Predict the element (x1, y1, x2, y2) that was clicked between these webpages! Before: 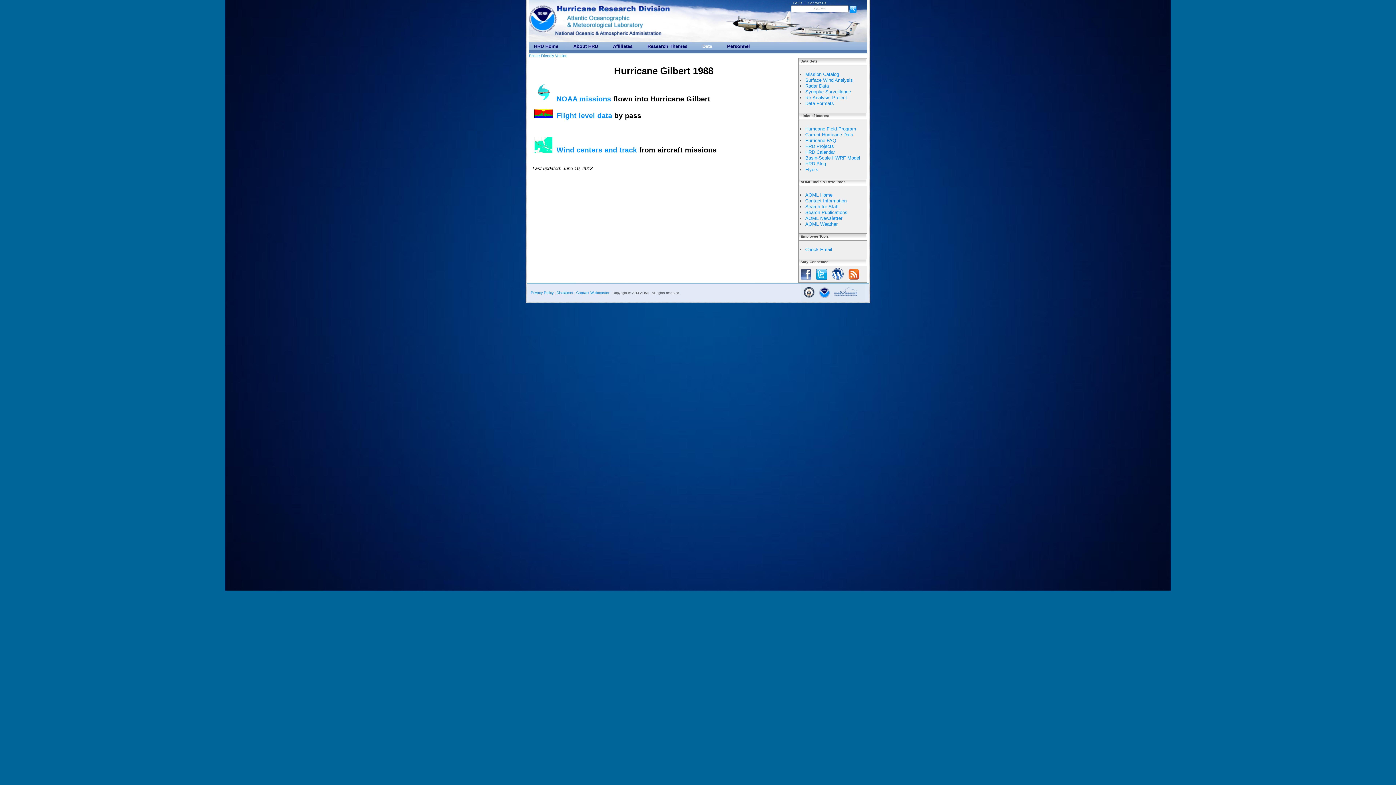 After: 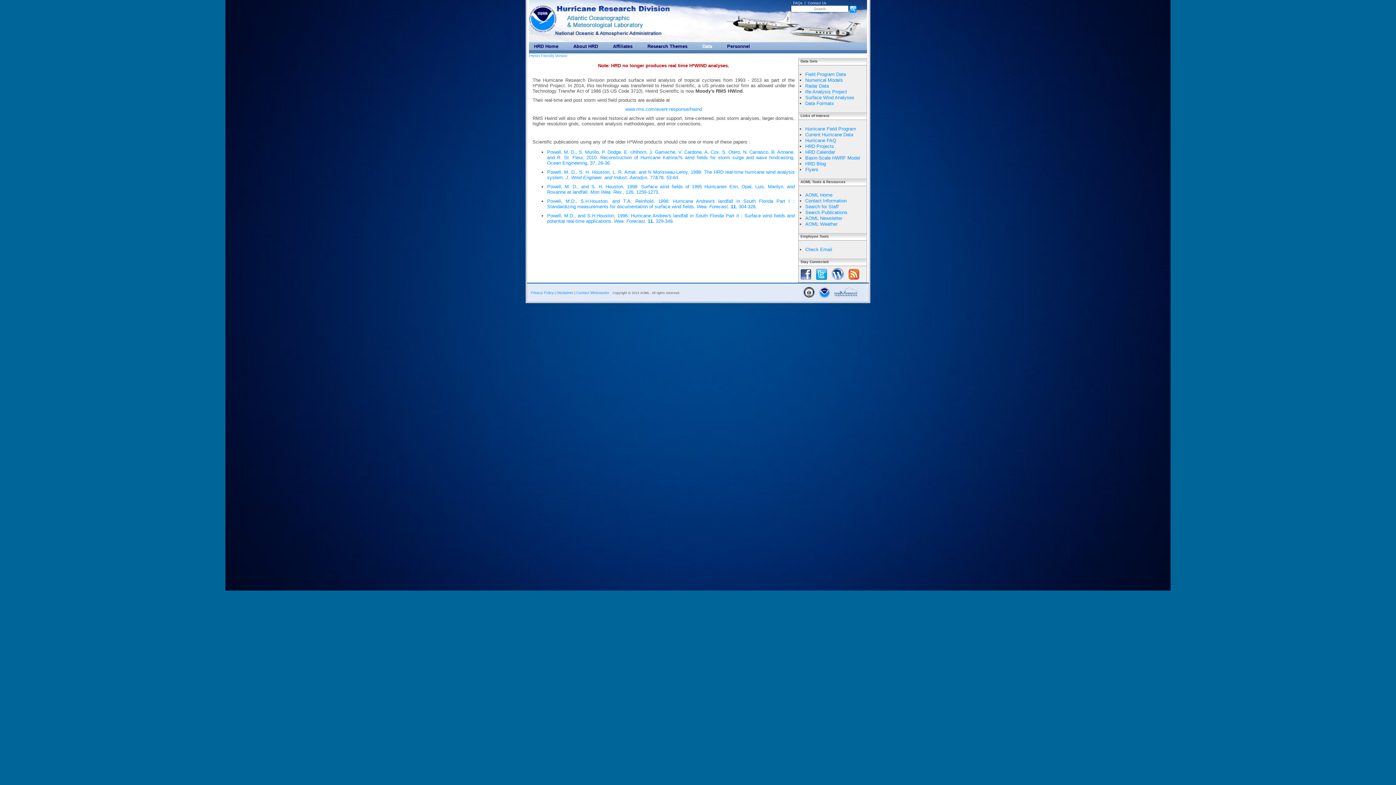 Action: label: Surface Wind Analysis bbox: (805, 77, 853, 82)